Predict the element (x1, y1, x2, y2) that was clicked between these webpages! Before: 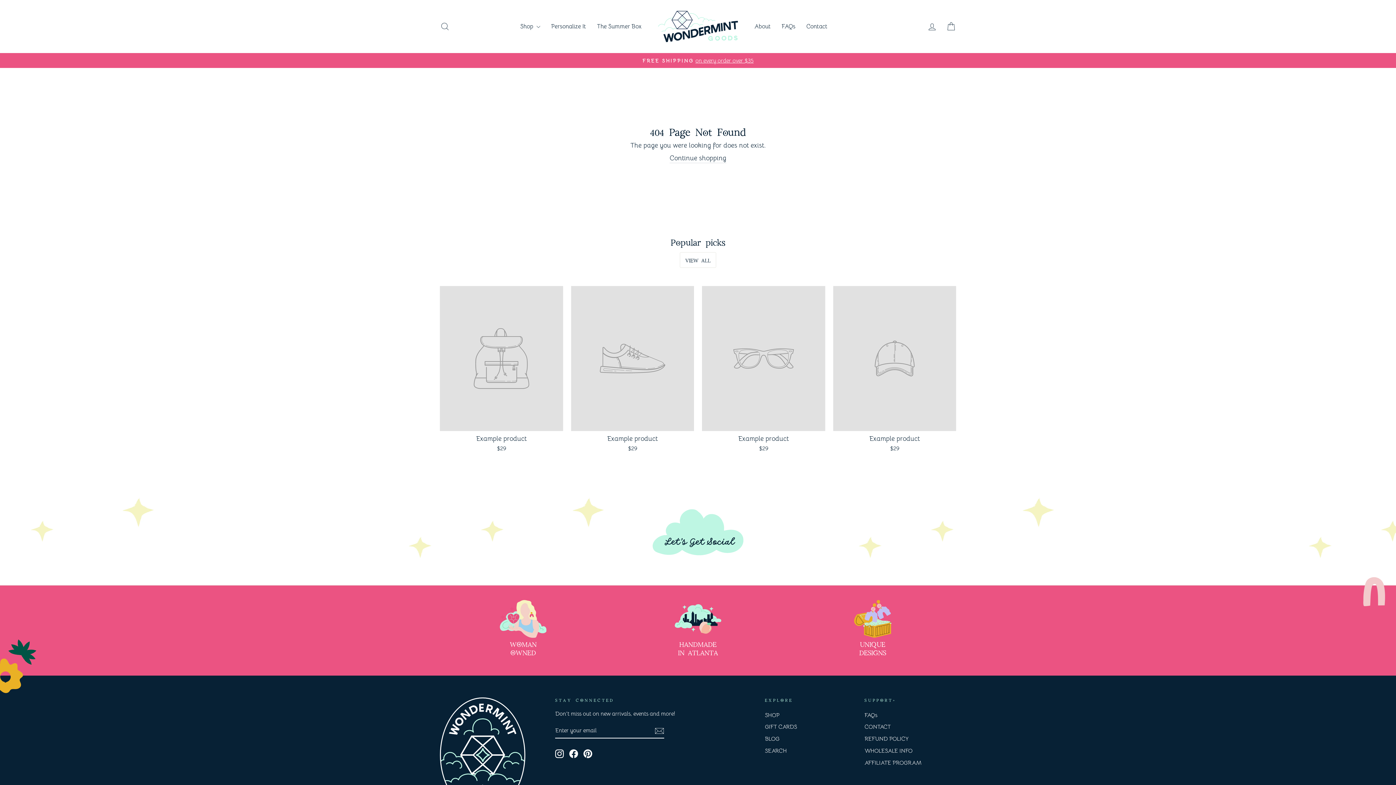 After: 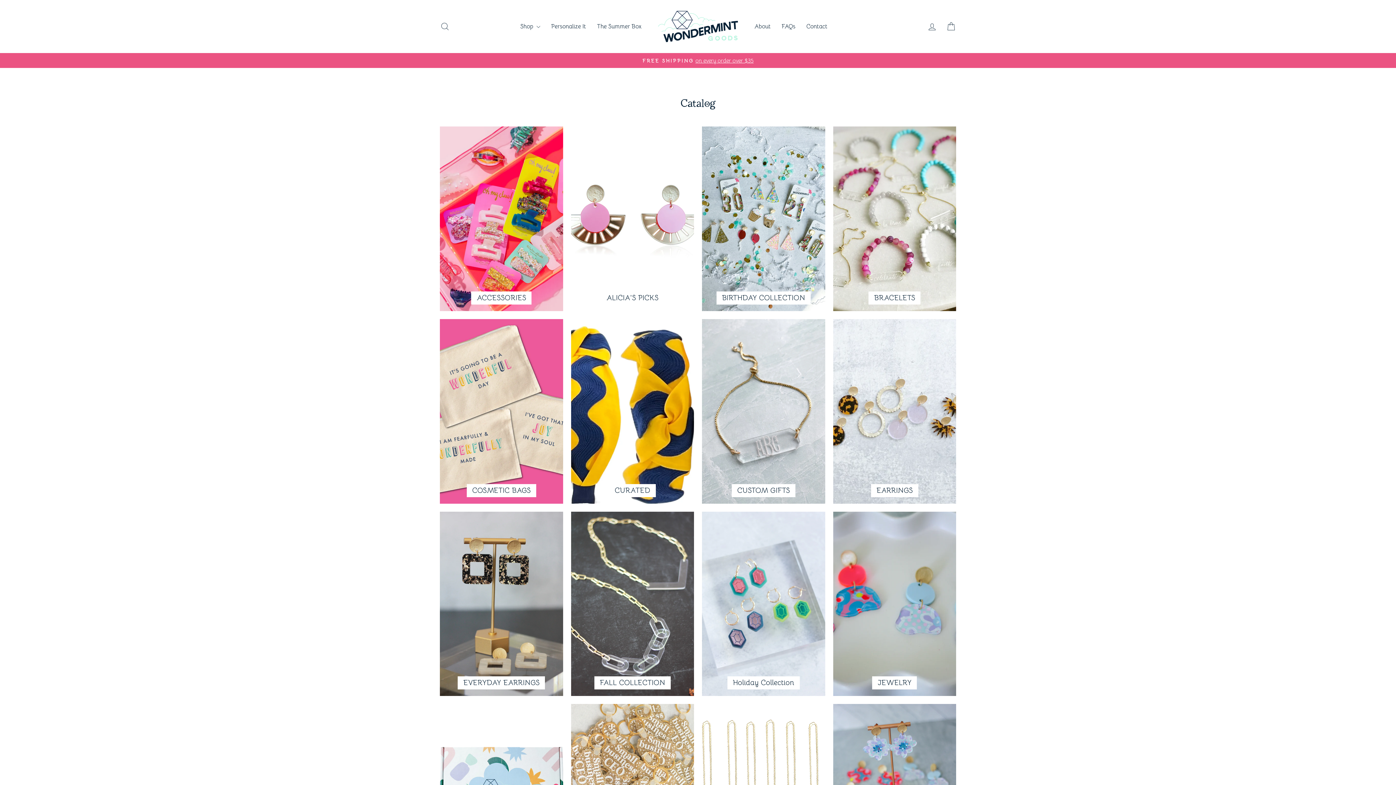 Action: label: FREE SHIPPINGon every order over $35 bbox: (441, 56, 954, 64)